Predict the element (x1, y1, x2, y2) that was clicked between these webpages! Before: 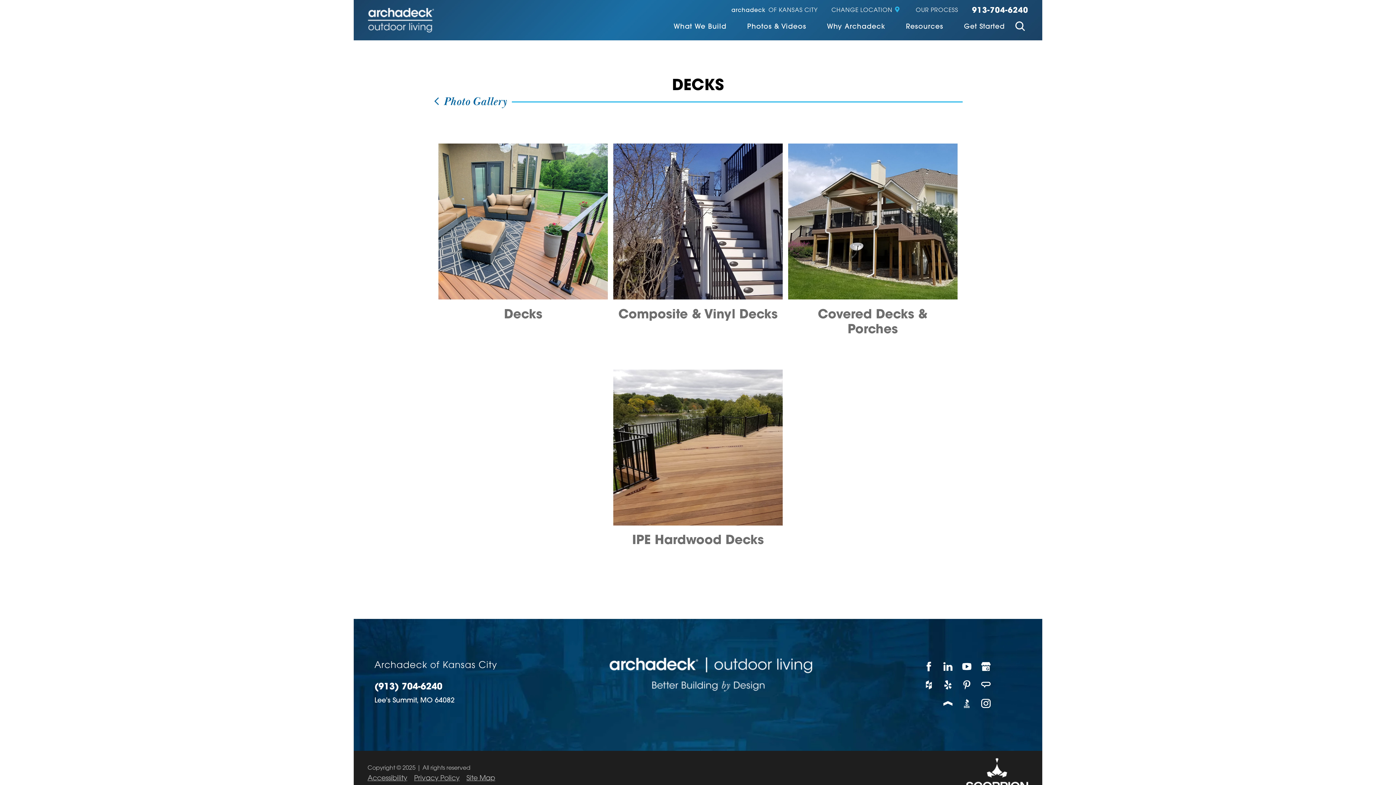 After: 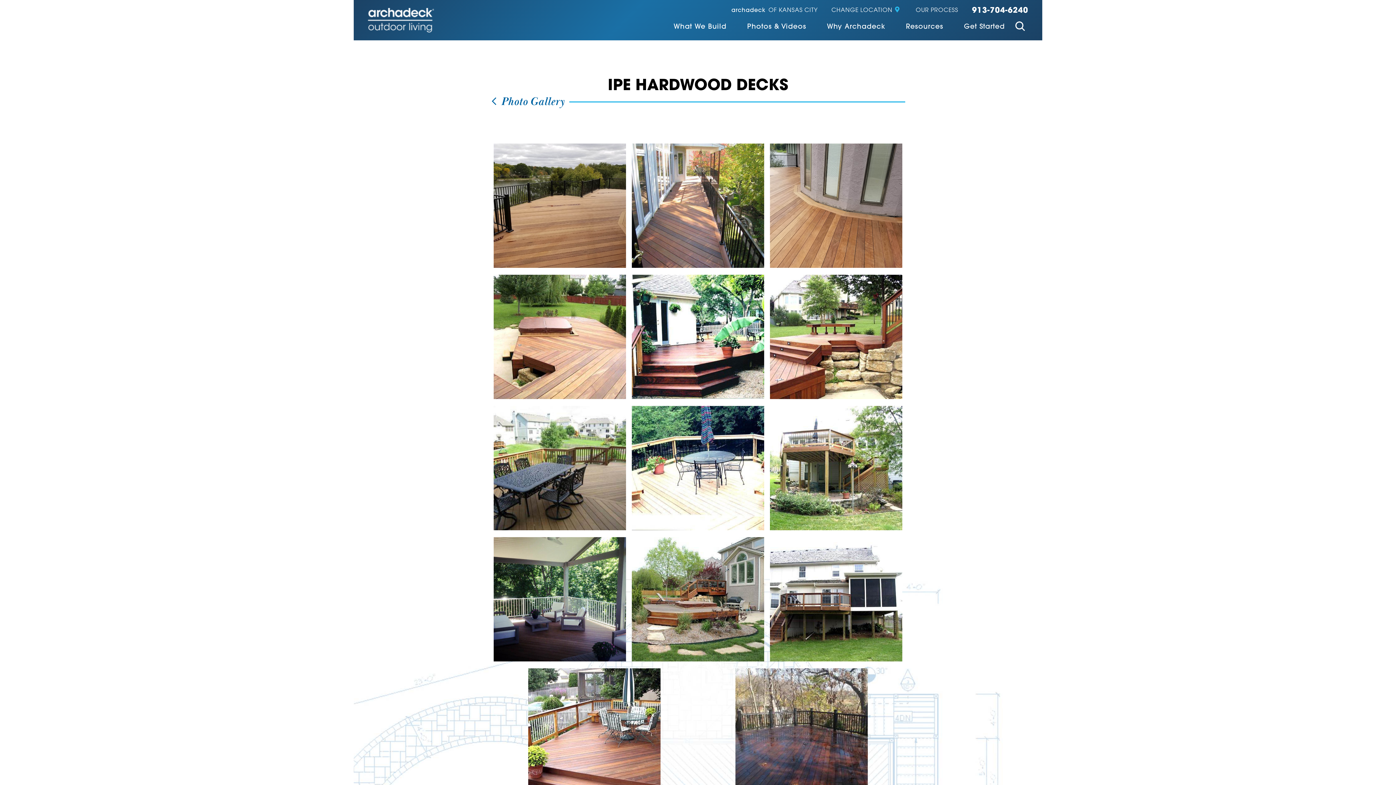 Action: label: See More
IPE Hardwood Decks bbox: (613, 369, 782, 567)